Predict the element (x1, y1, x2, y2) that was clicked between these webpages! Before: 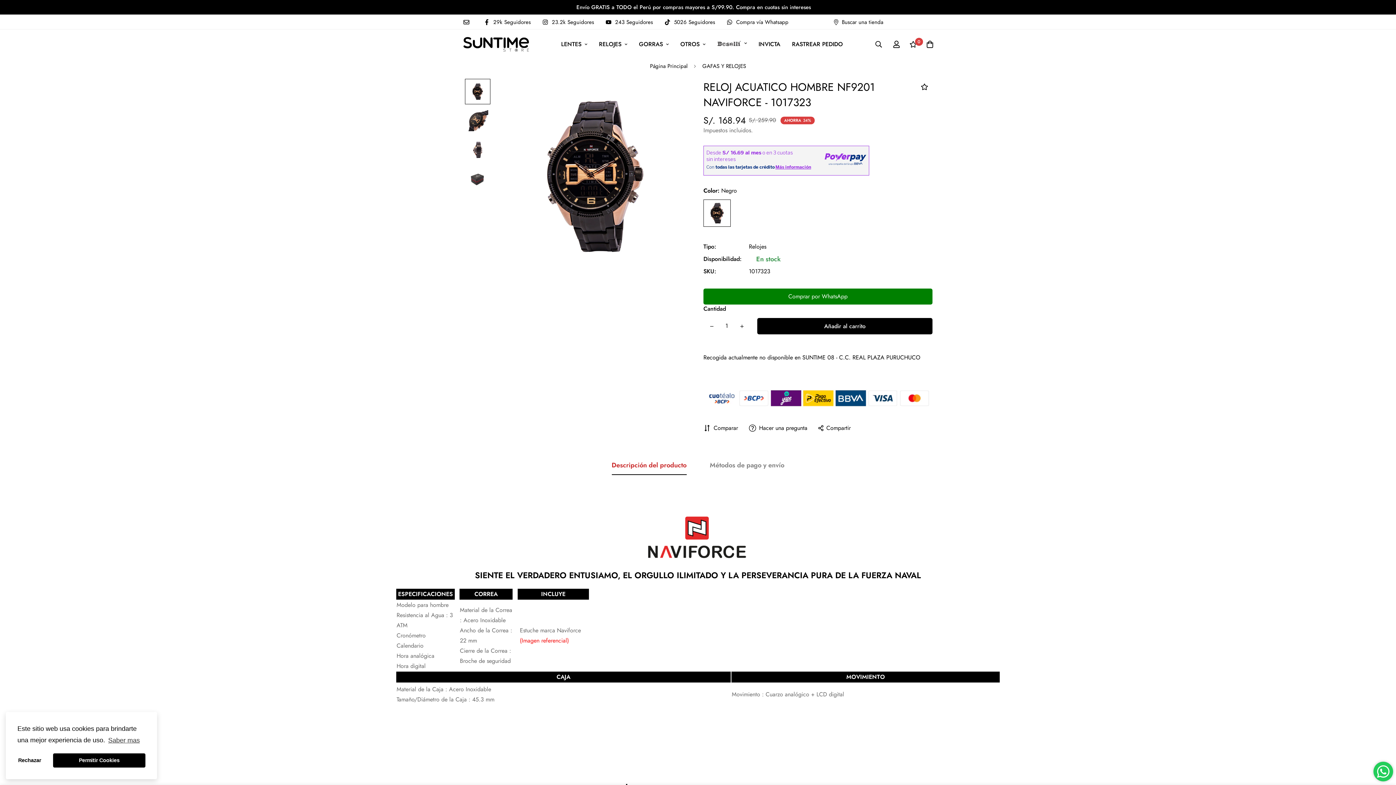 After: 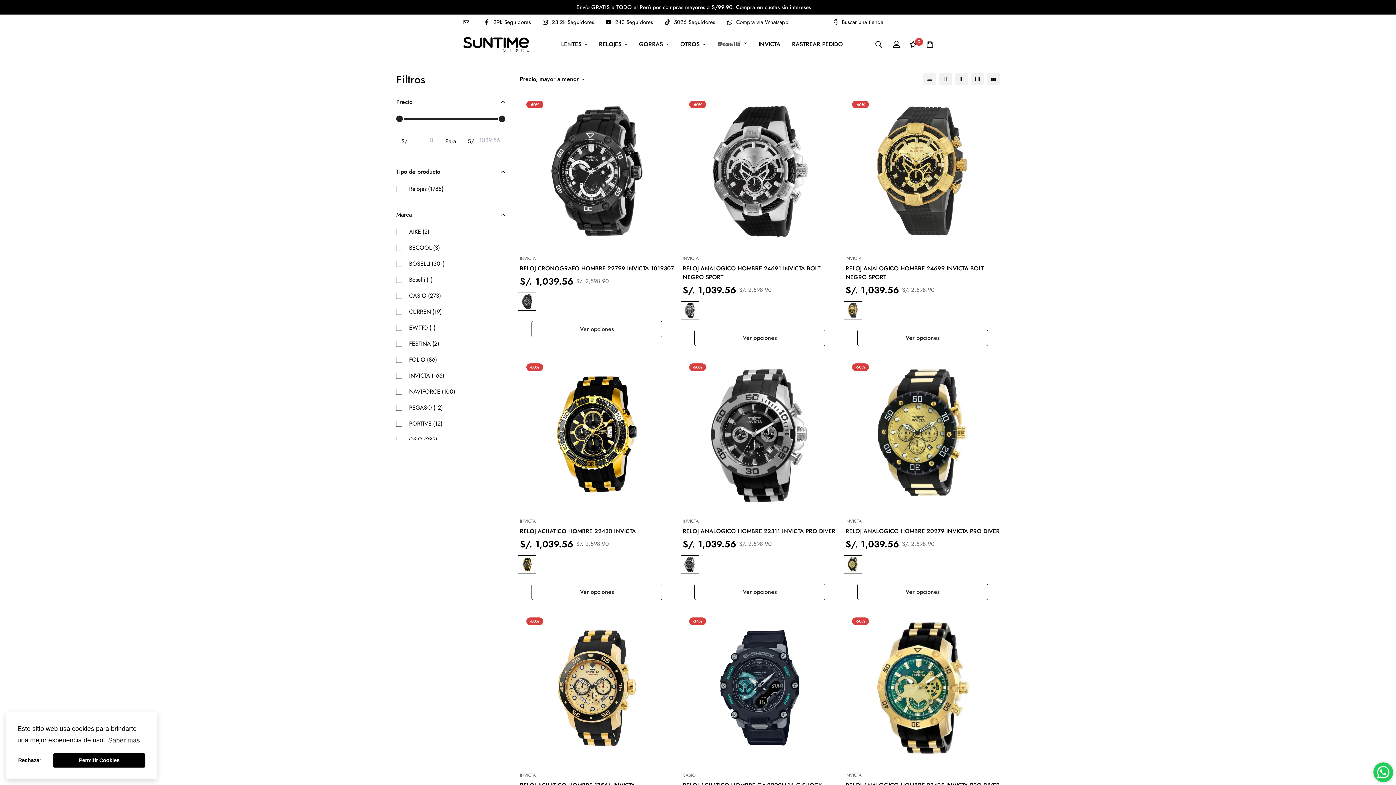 Action: bbox: (593, 29, 633, 59) label: RELOJES